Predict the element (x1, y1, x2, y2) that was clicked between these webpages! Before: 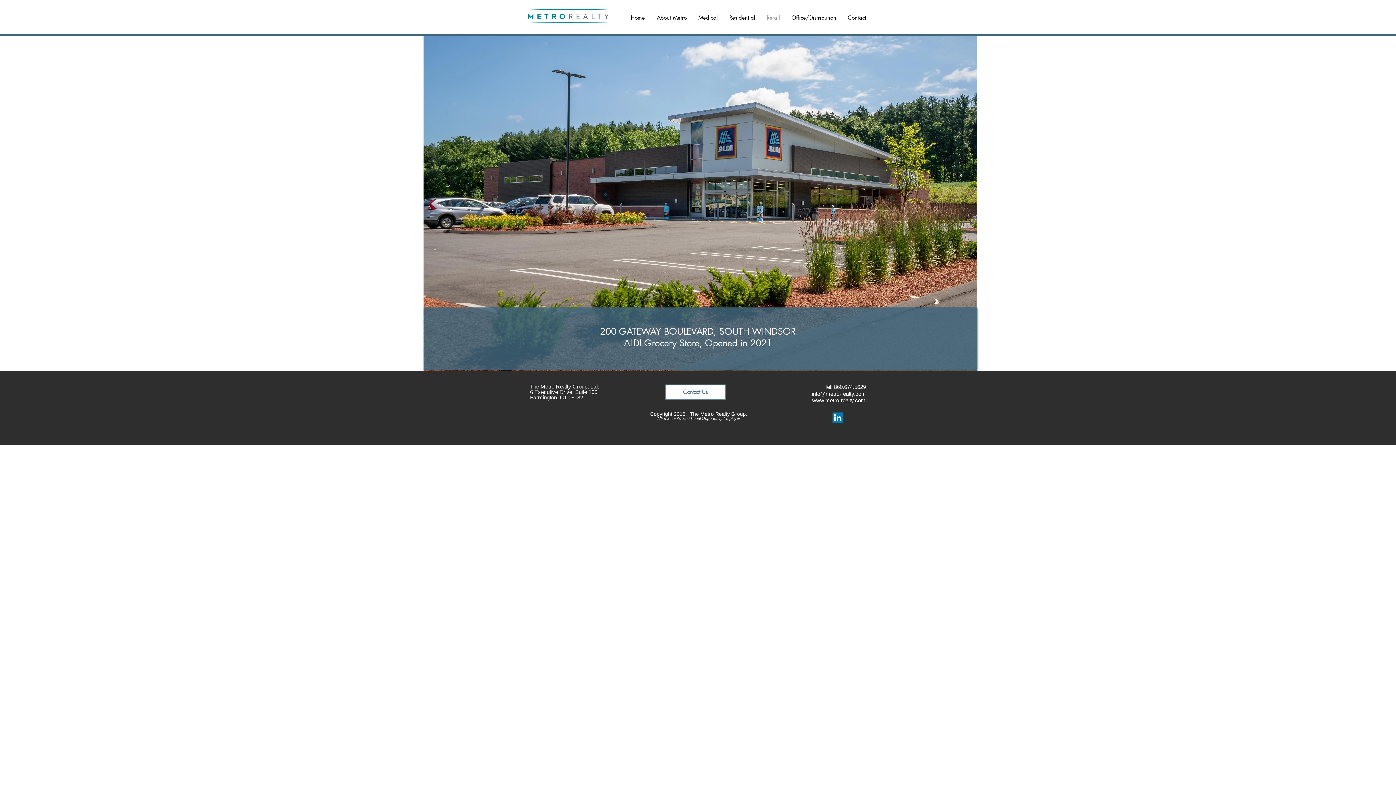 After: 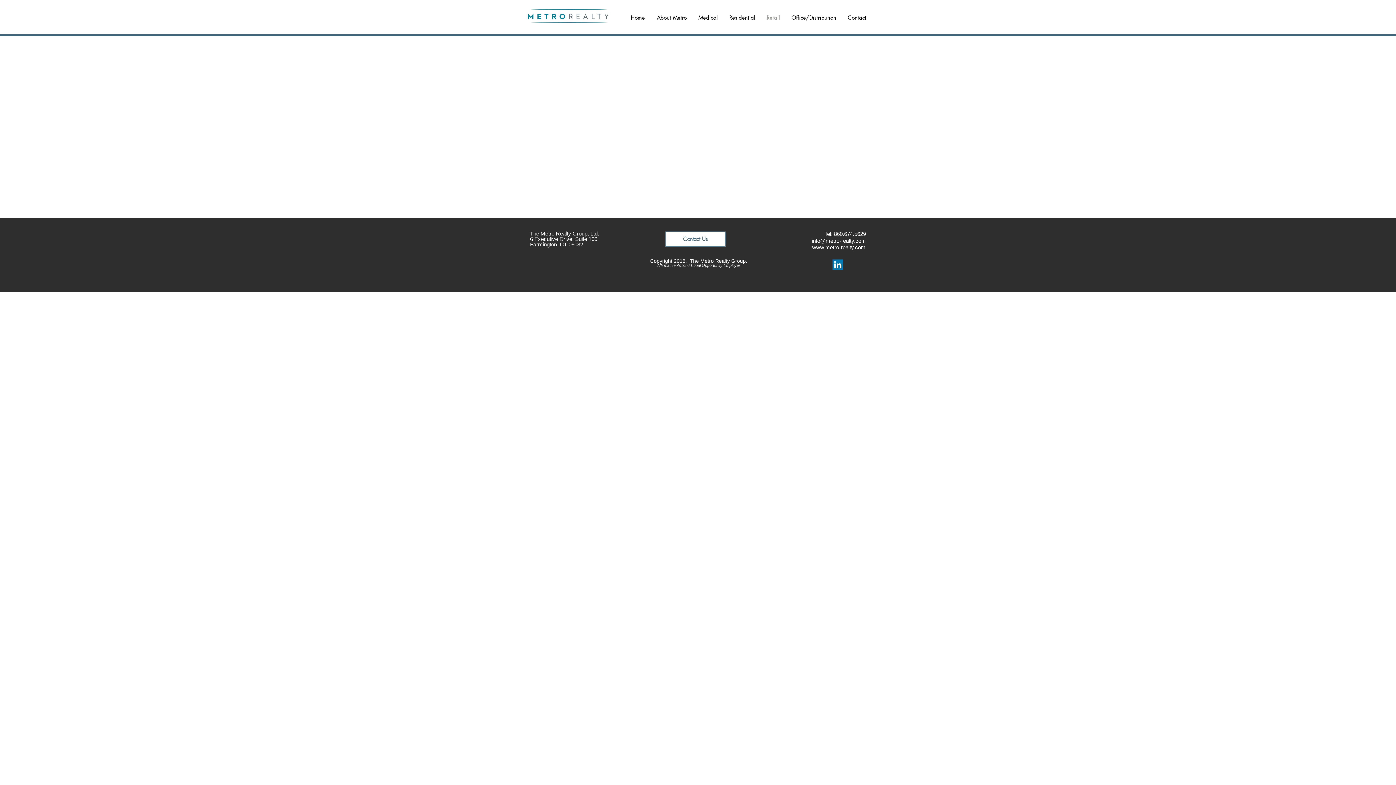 Action: bbox: (760, 8, 785, 26) label: Retail